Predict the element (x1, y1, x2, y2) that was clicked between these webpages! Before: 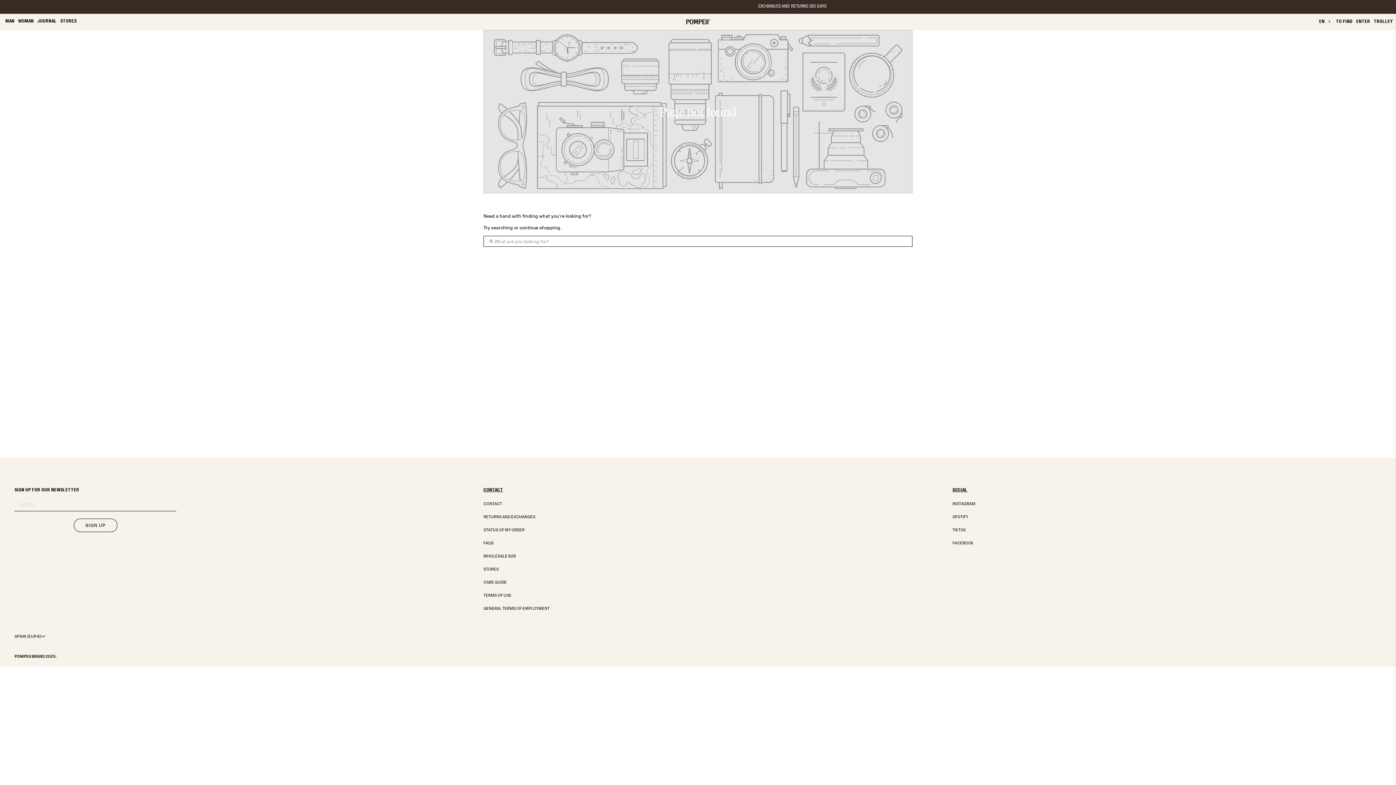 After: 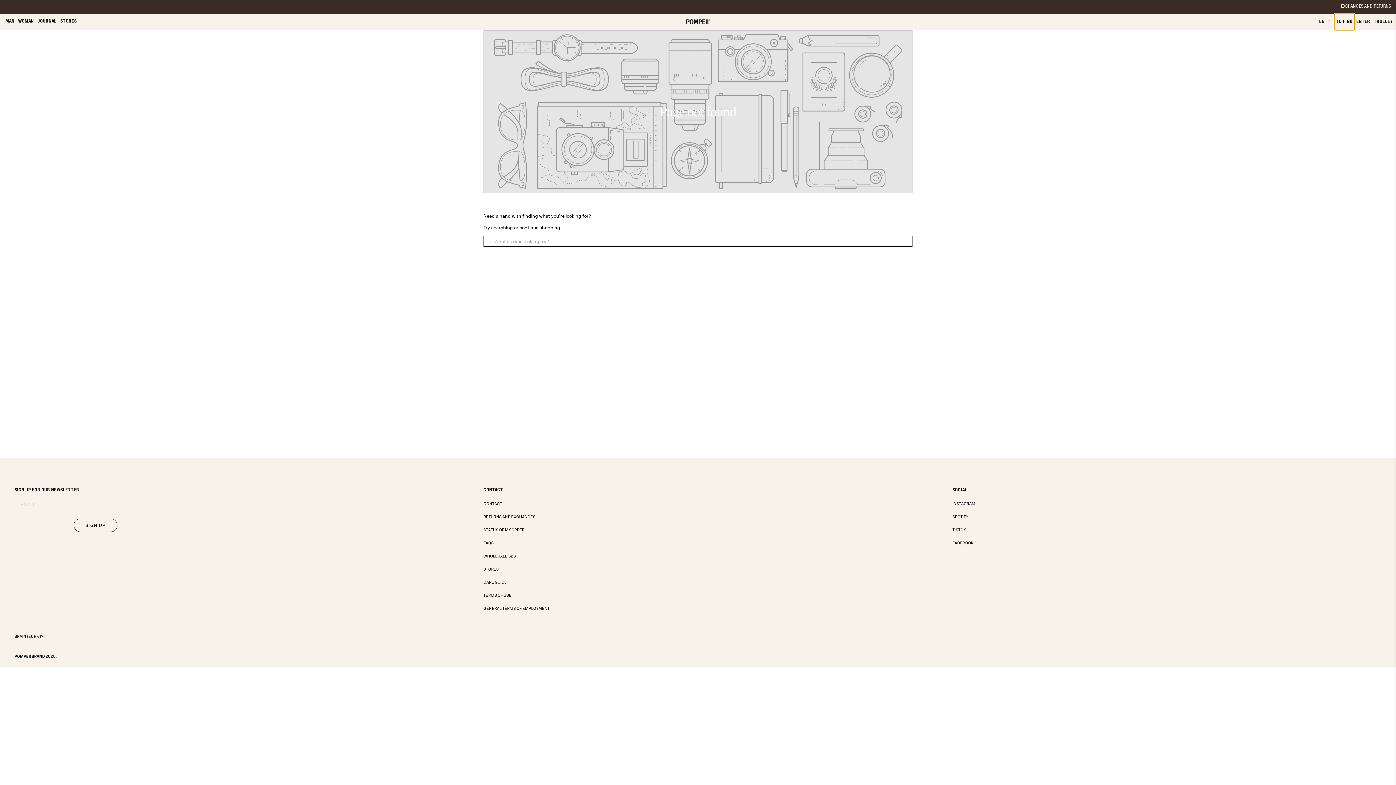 Action: bbox: (1334, 13, 1354, 30) label: TO FIND